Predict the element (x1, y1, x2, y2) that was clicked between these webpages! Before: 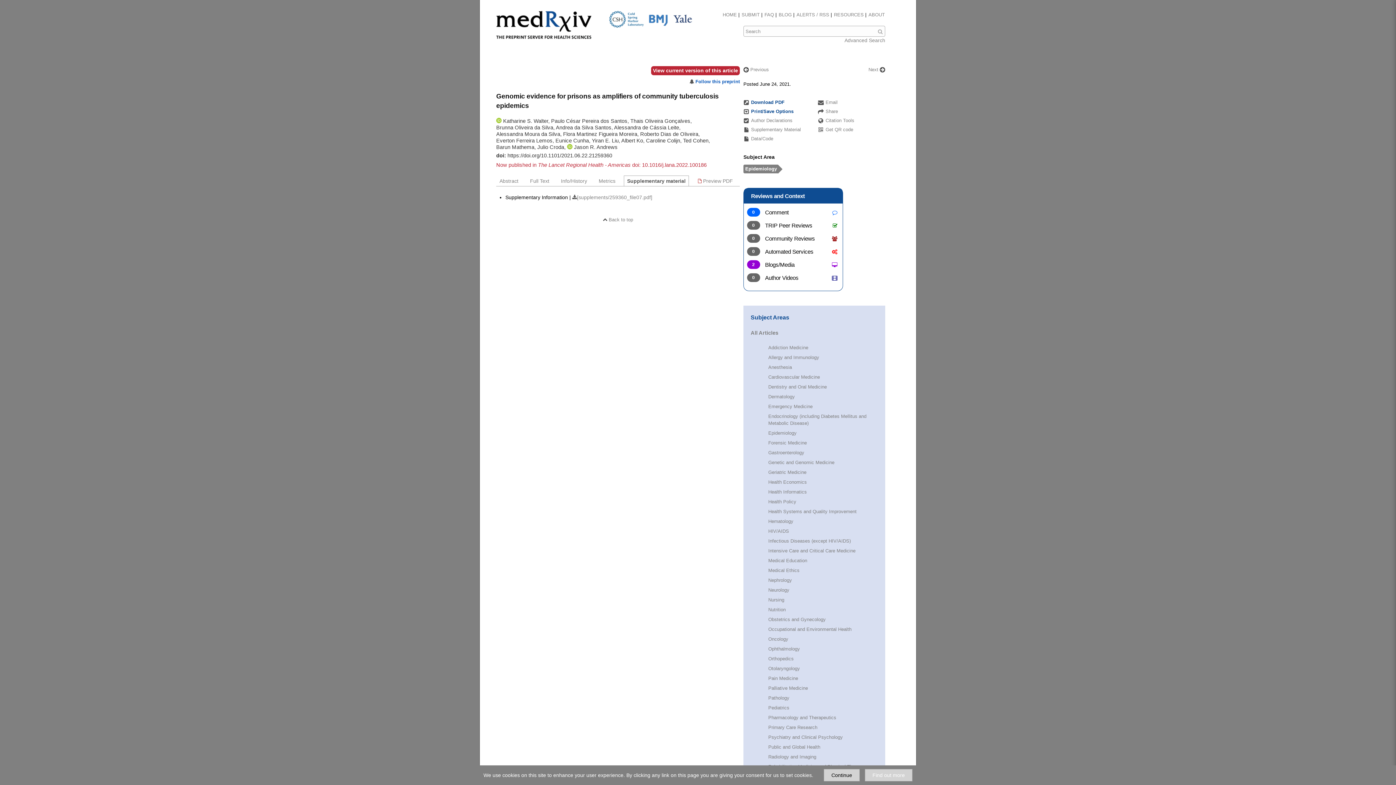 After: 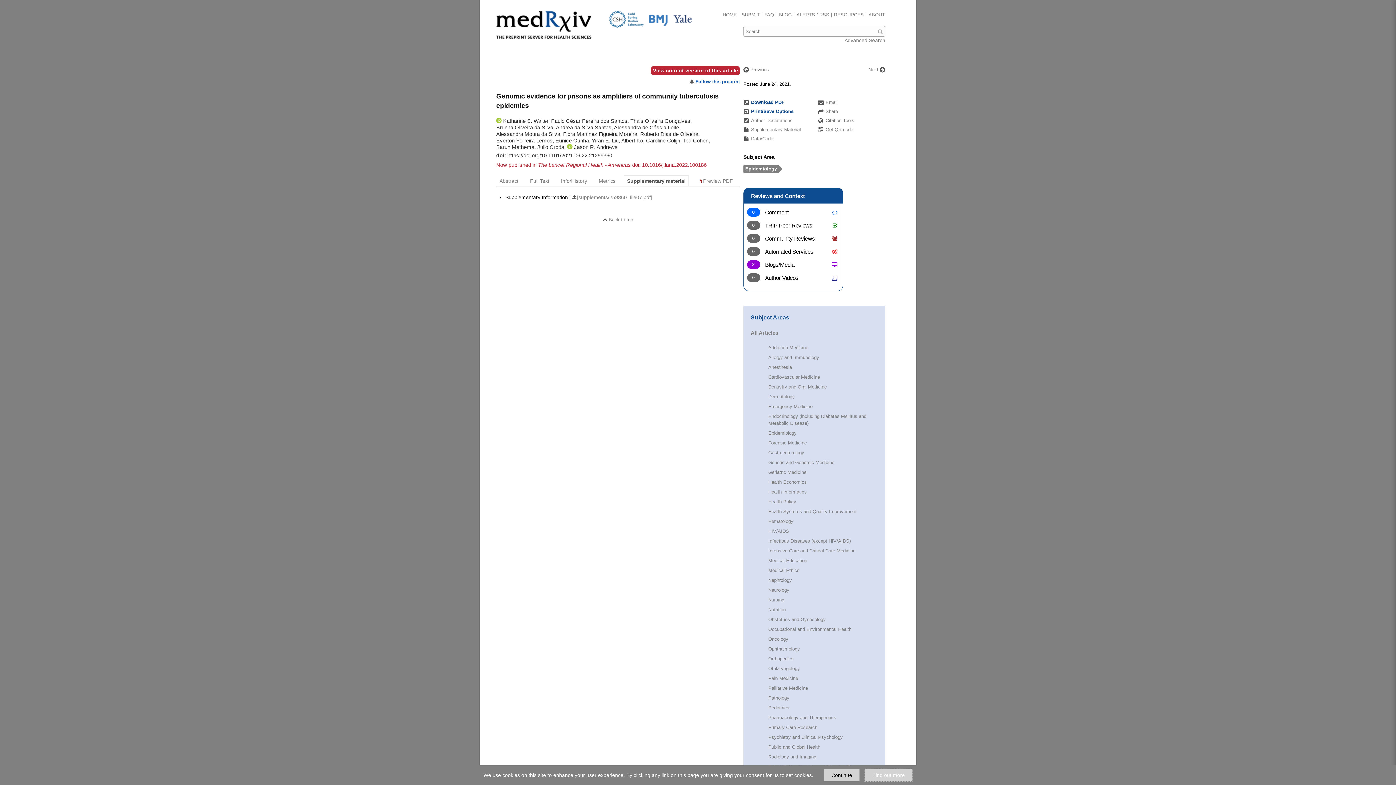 Action: bbox: (865, 769, 912, 781) label: Find out more